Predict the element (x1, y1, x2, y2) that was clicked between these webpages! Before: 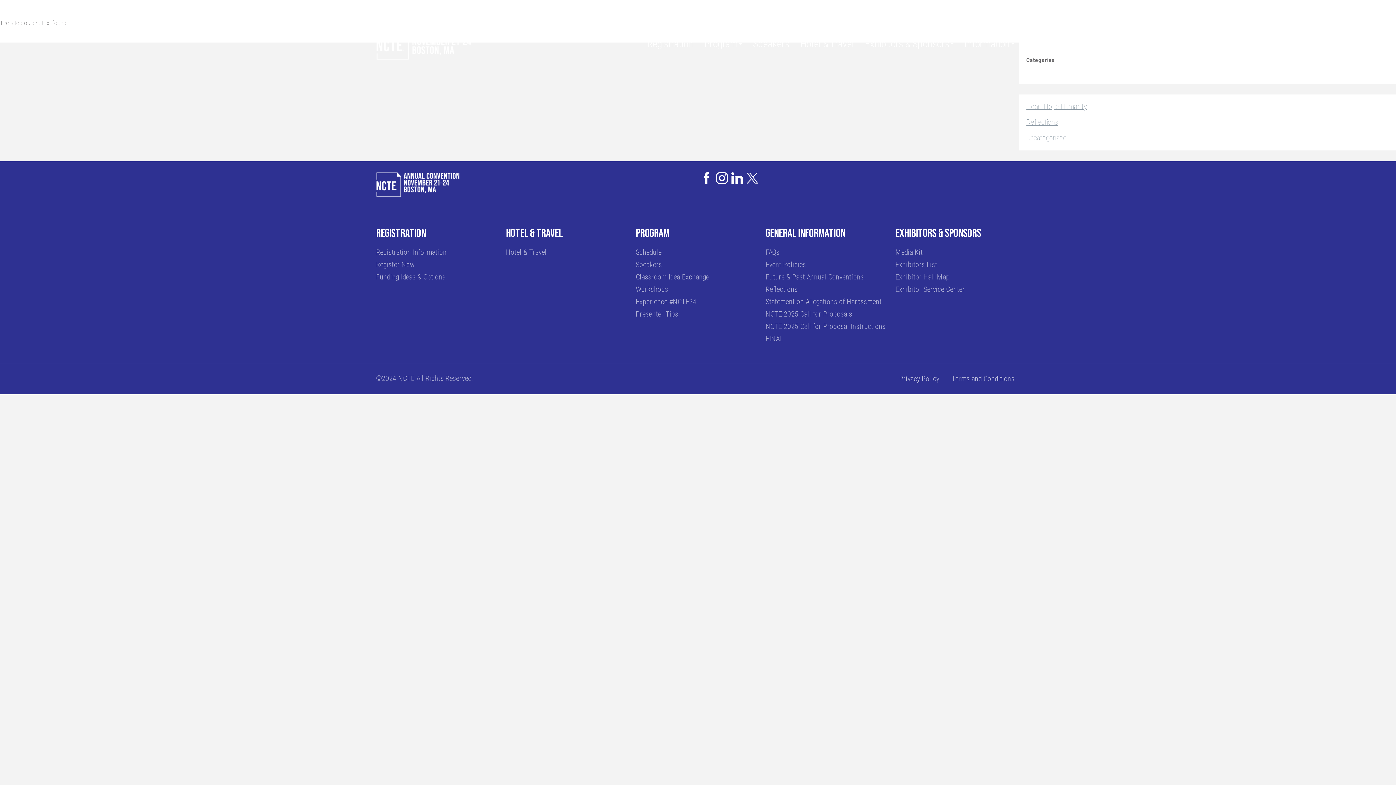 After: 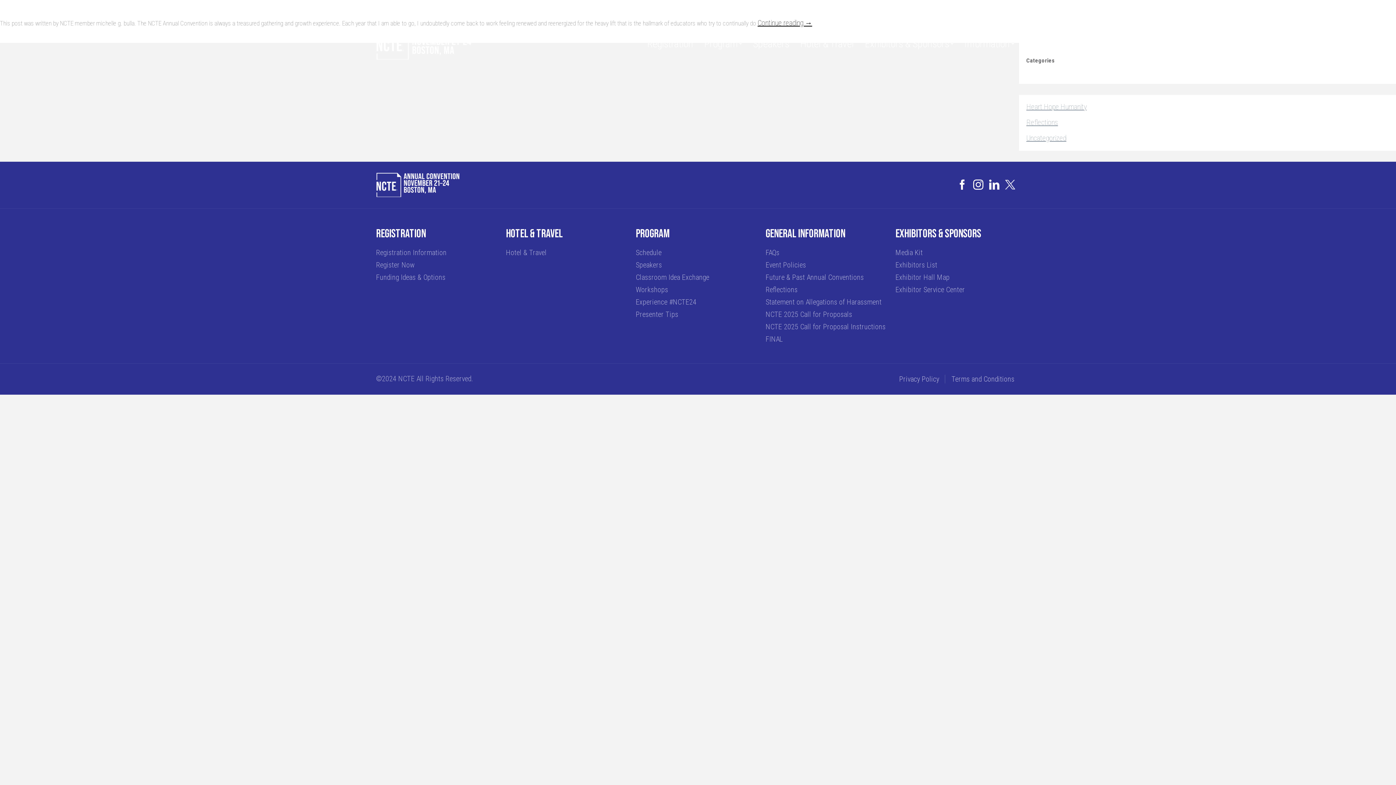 Action: bbox: (1026, 133, 1066, 142) label: Uncategorized